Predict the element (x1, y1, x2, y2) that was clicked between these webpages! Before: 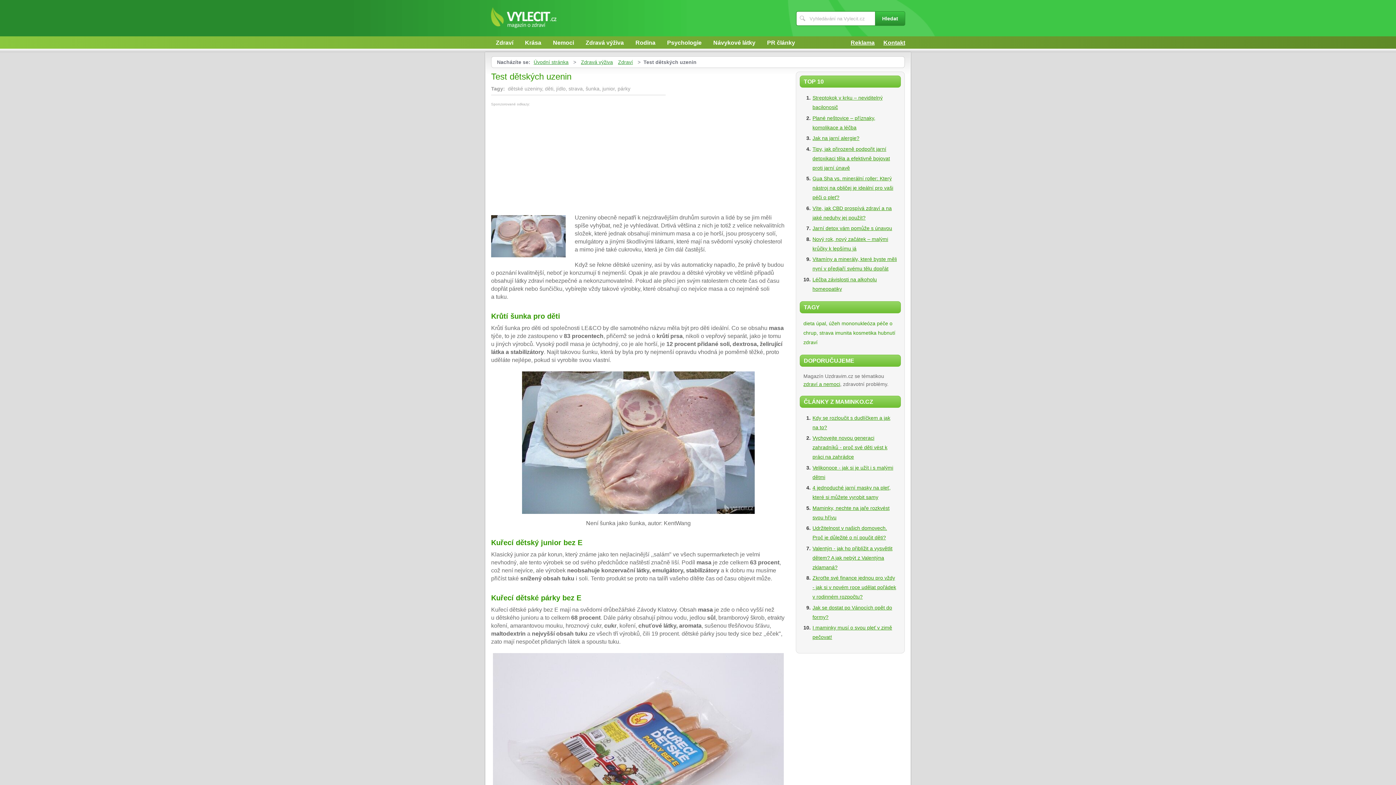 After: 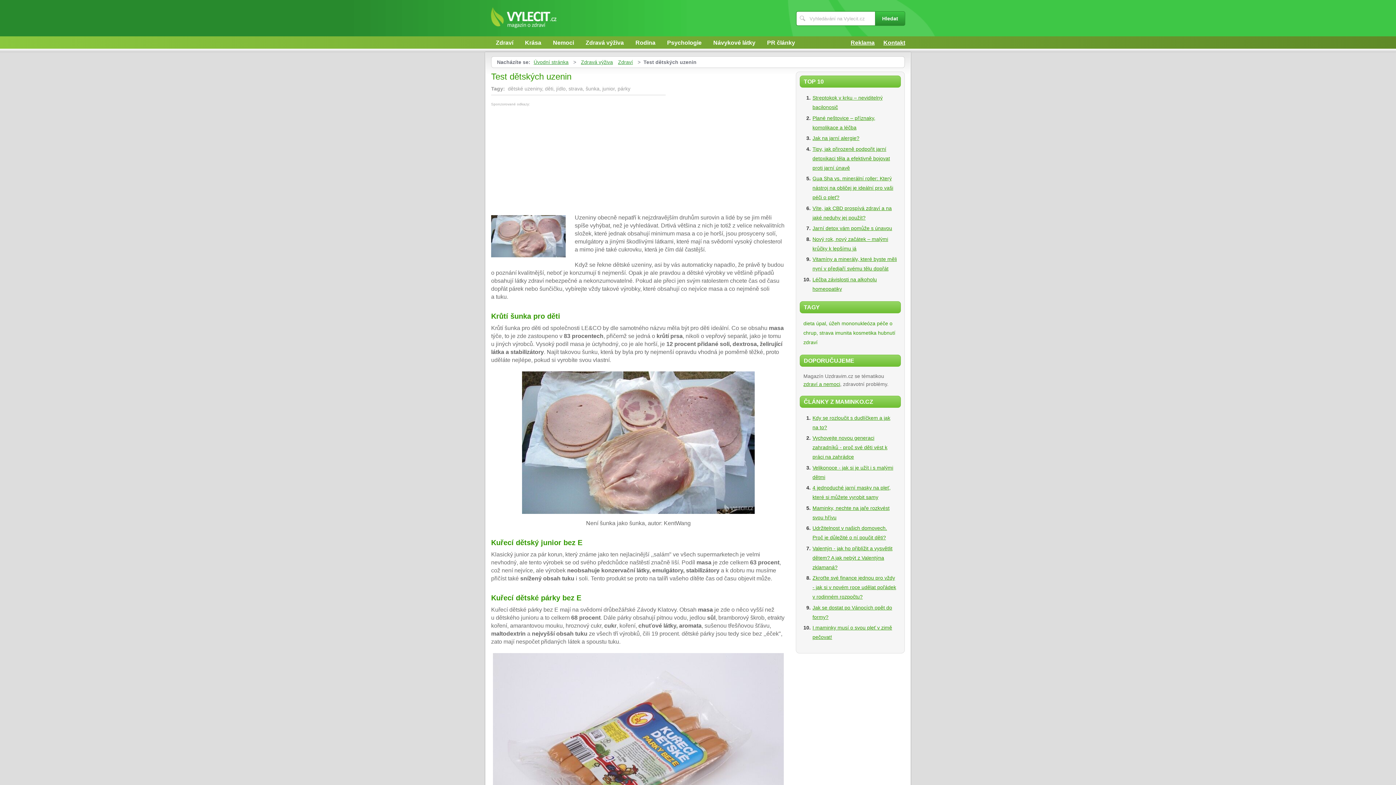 Action: label: Hledat bbox: (875, 11, 905, 25)